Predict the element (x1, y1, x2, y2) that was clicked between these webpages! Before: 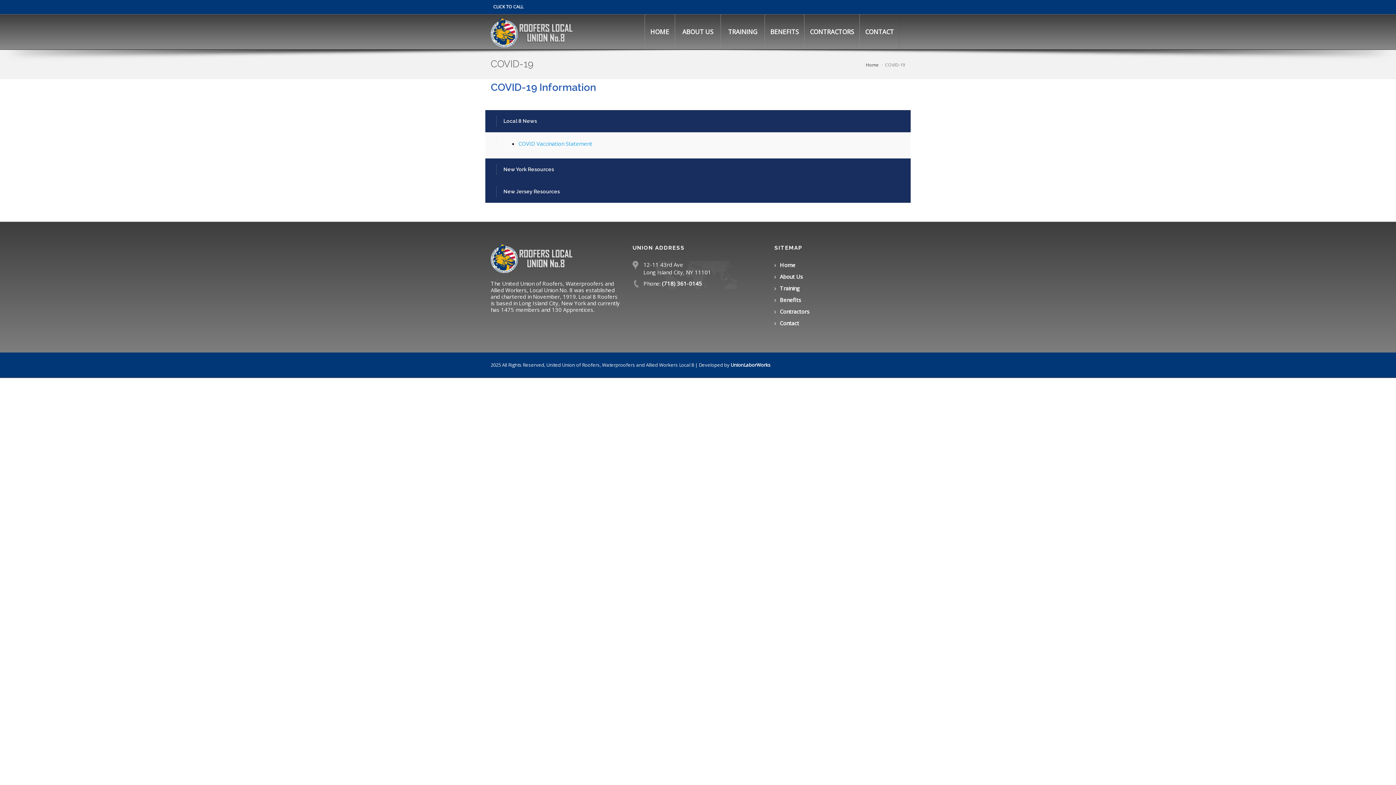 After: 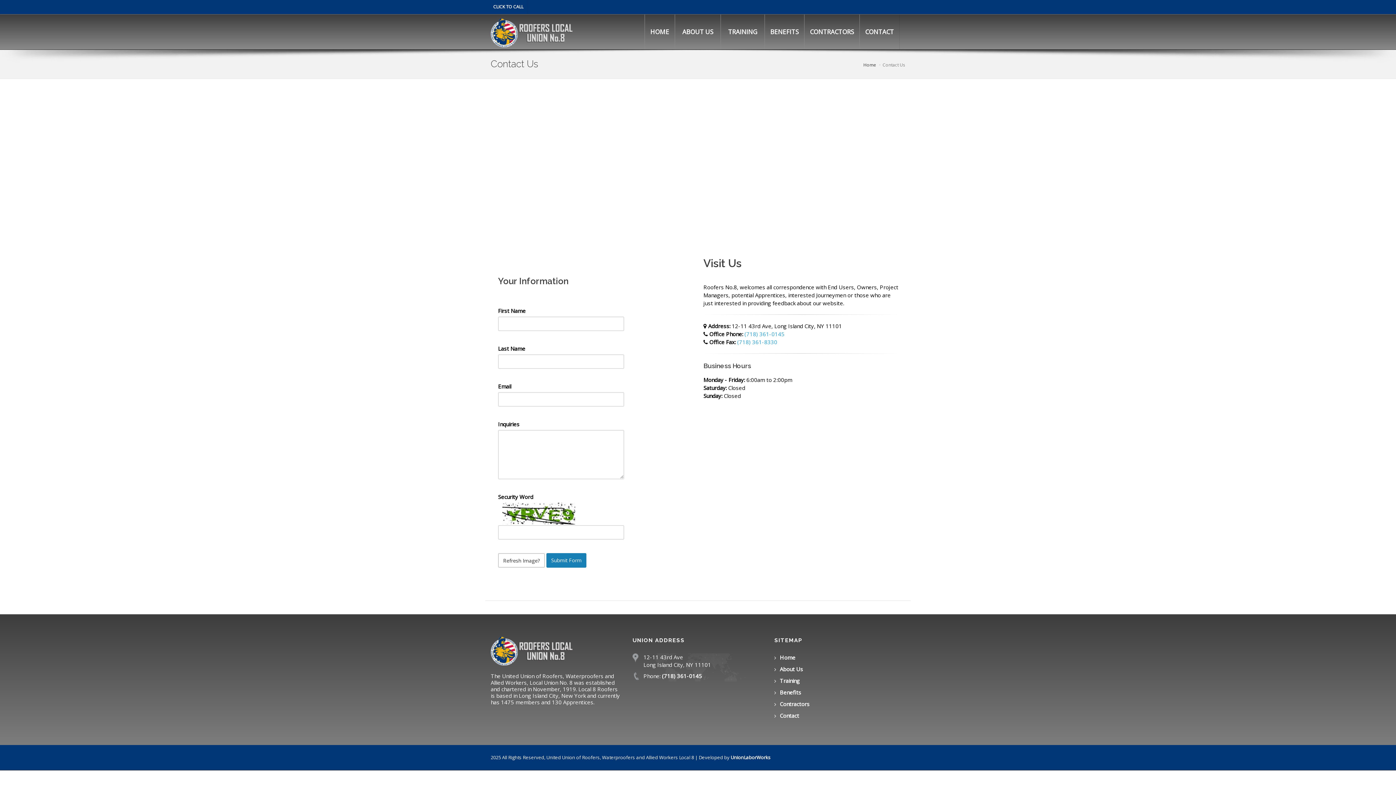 Action: bbox: (859, 14, 899, 49) label: CONTACT